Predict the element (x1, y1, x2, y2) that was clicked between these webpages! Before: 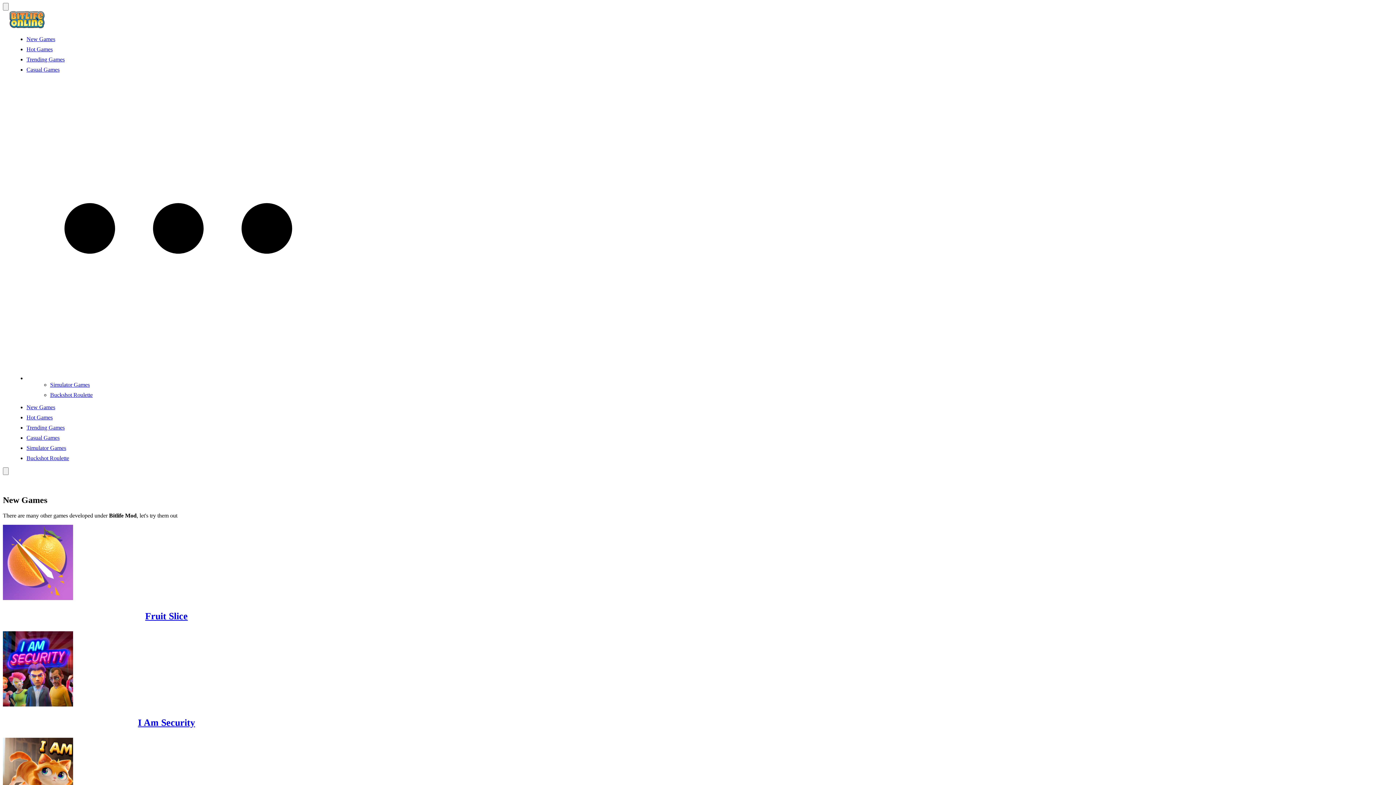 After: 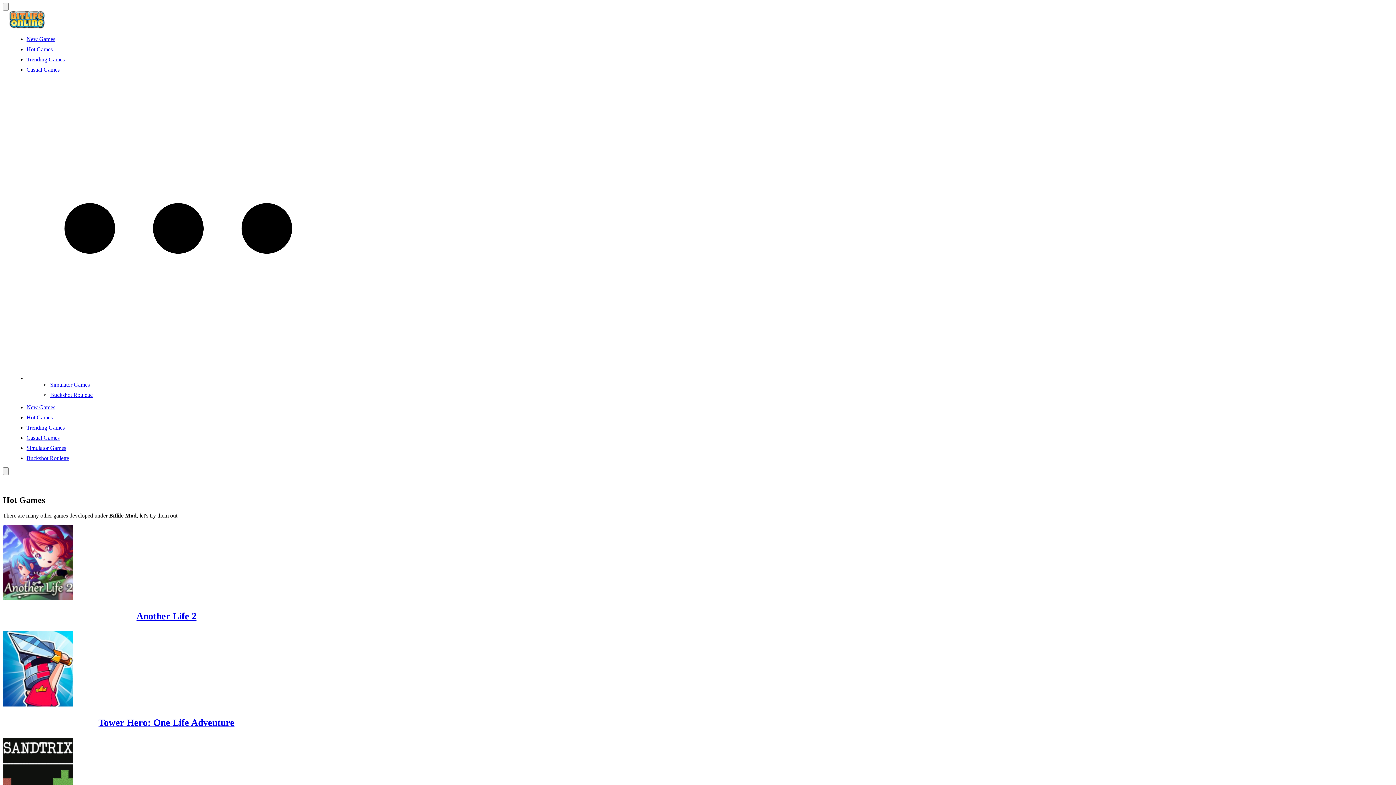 Action: label: Hot Games bbox: (26, 46, 52, 52)